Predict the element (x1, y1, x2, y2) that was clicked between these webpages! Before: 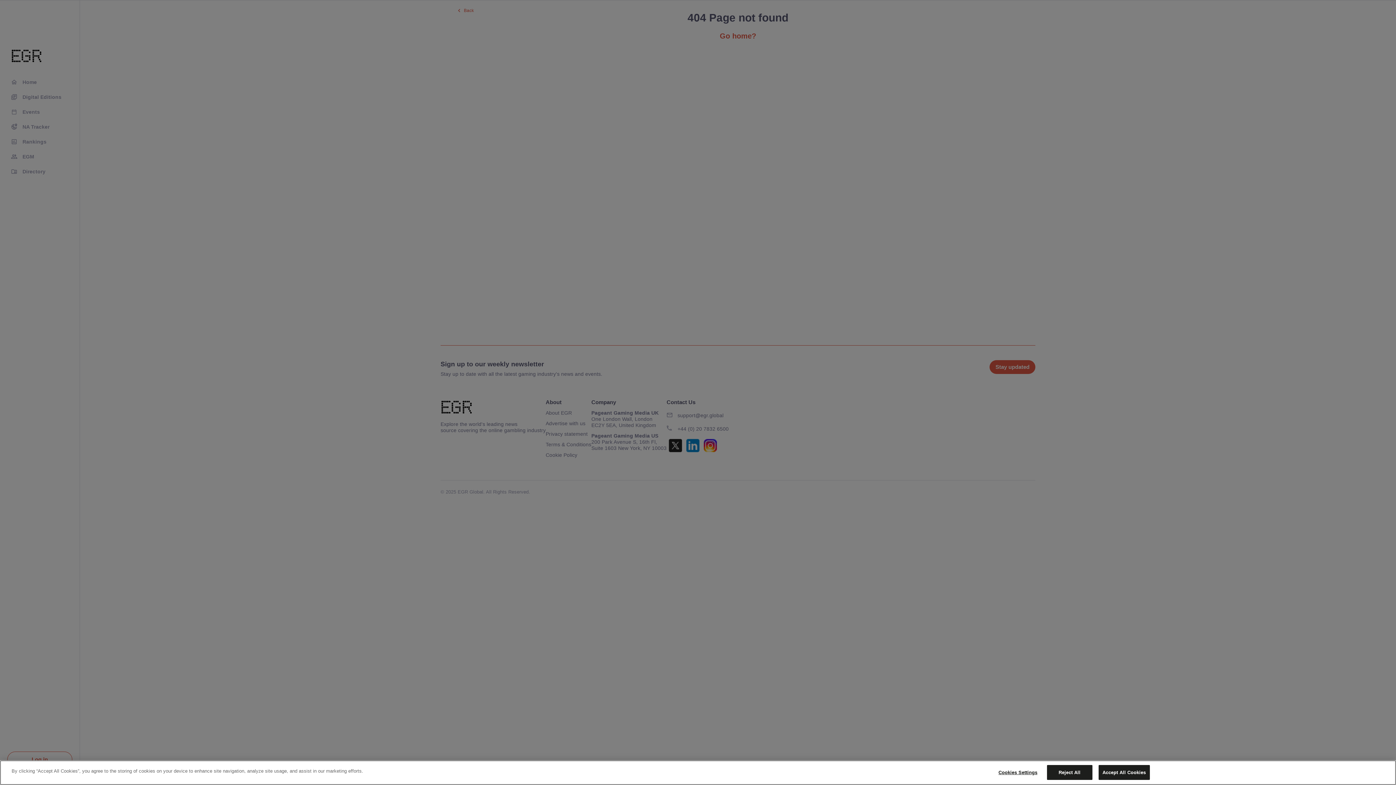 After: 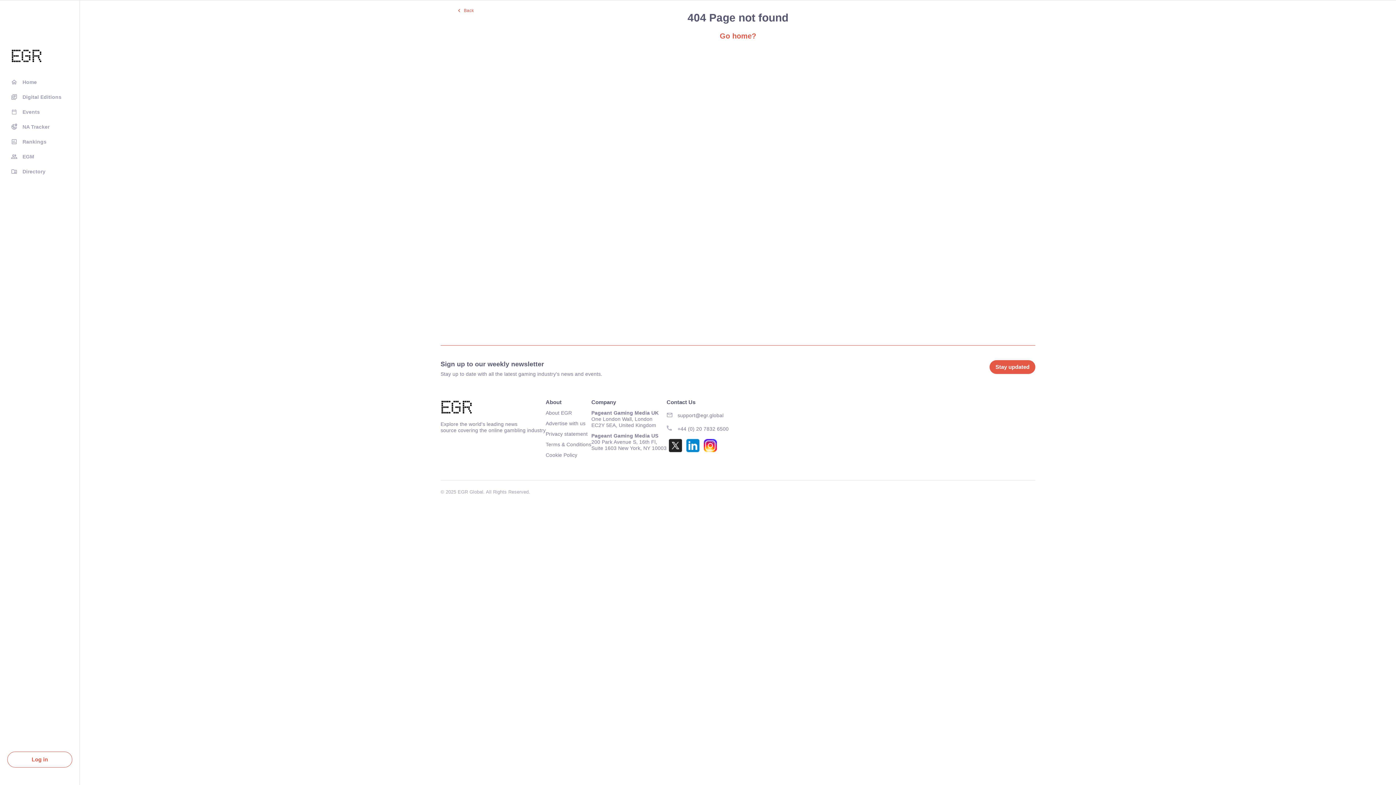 Action: bbox: (1047, 765, 1092, 780) label: Reject All